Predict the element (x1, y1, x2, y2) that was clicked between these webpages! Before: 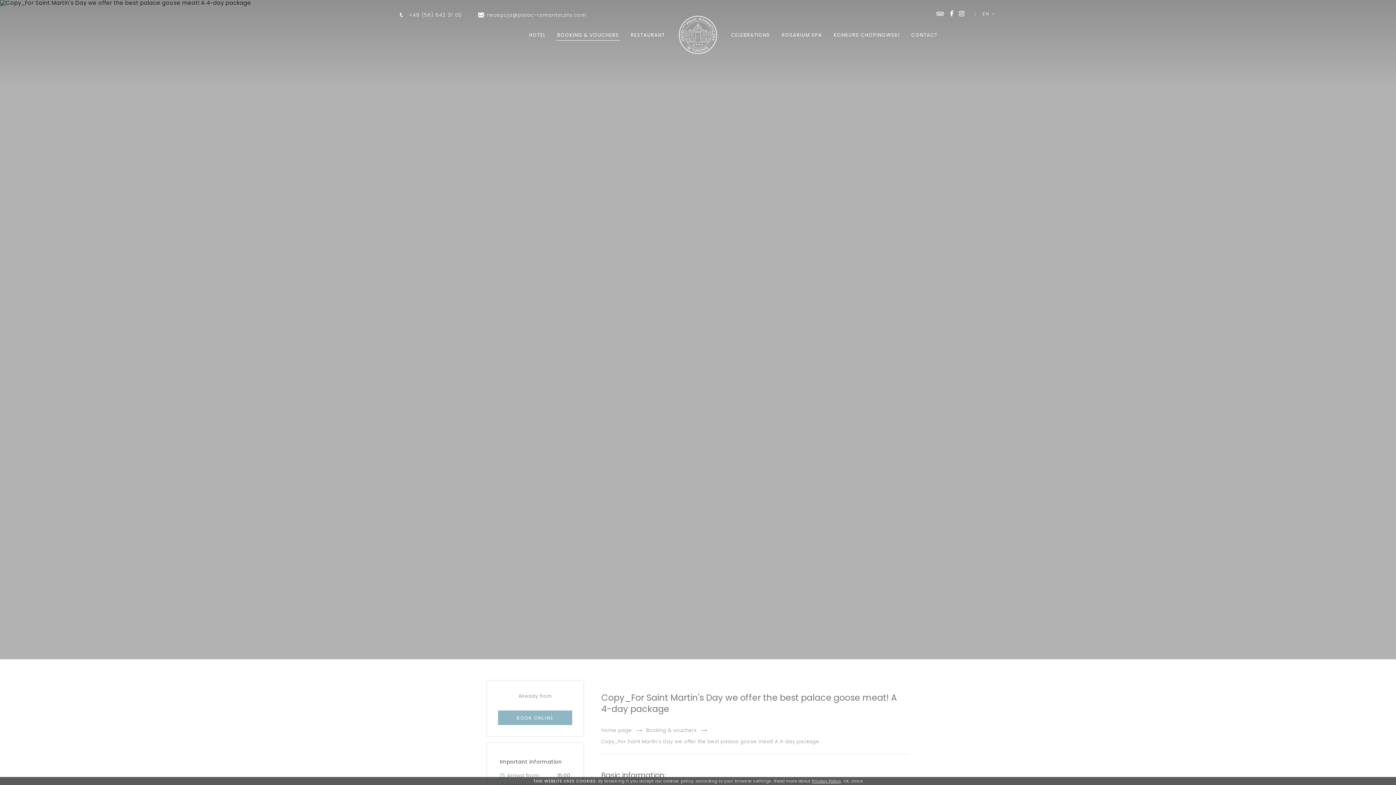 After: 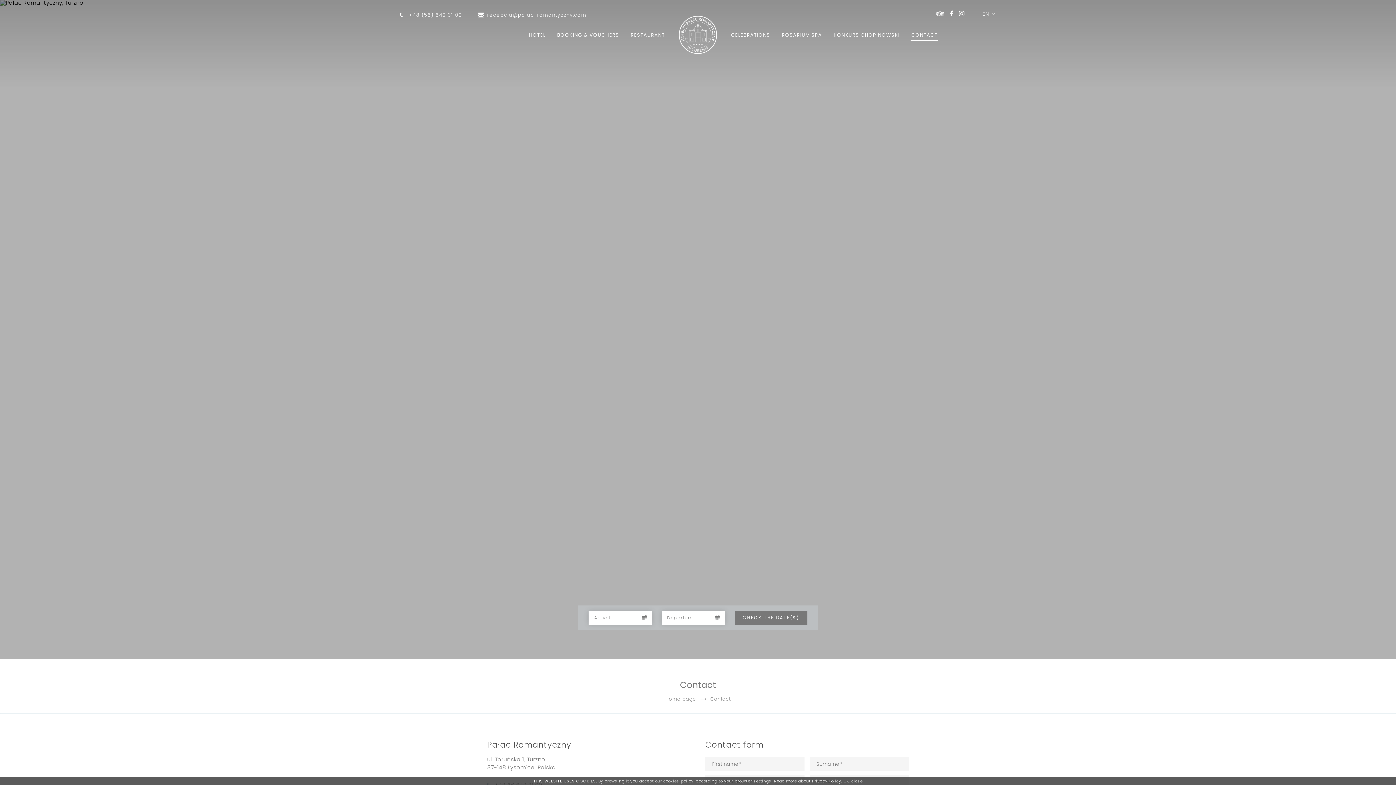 Action: bbox: (905, 27, 943, 42) label: CONTACT